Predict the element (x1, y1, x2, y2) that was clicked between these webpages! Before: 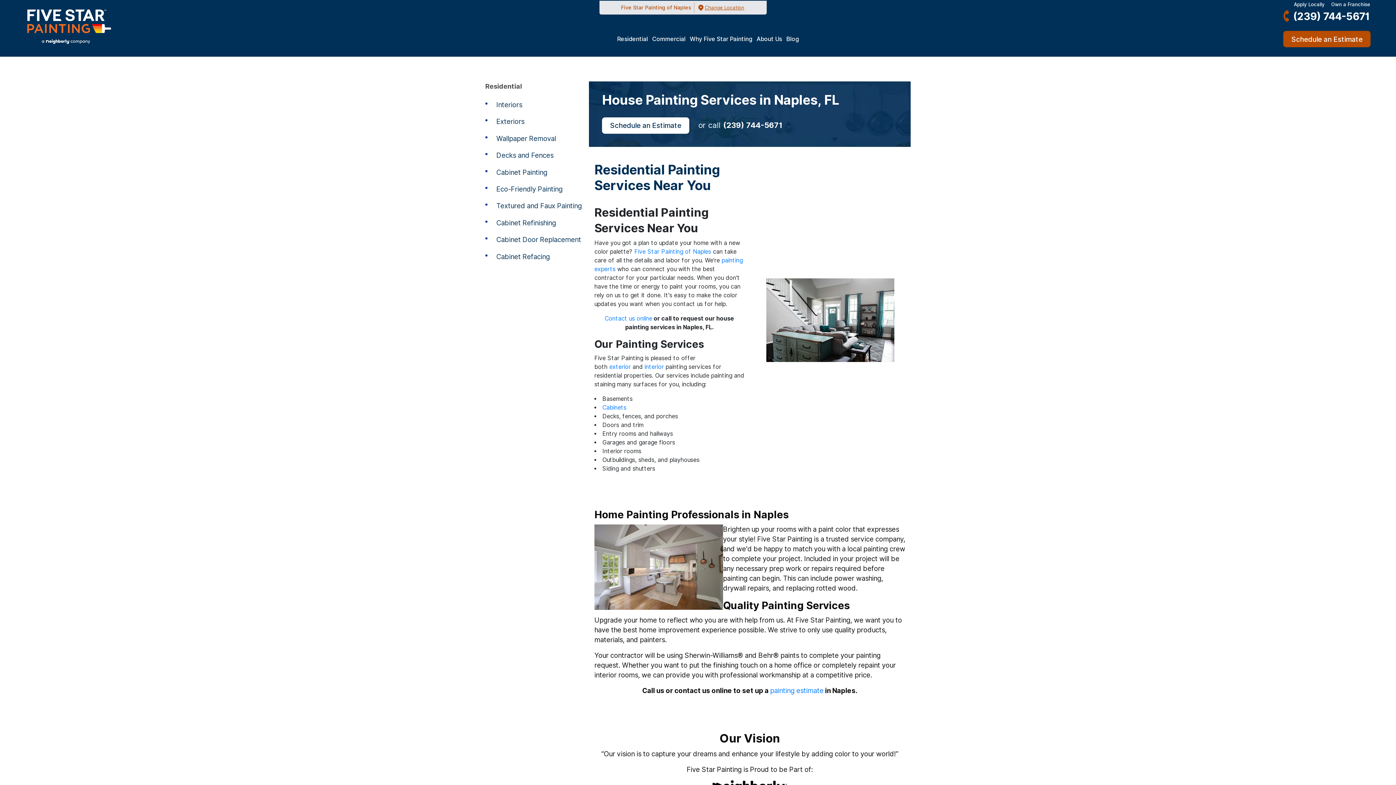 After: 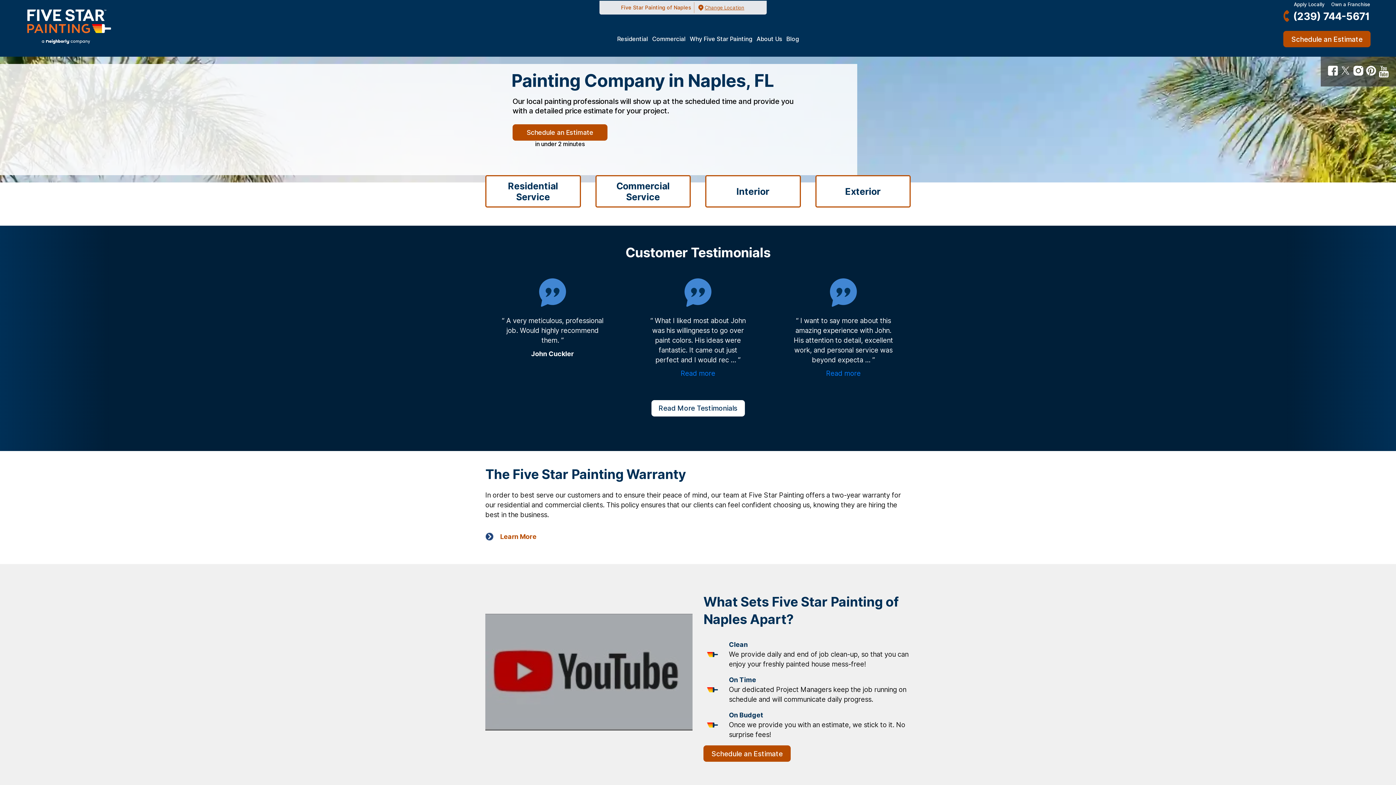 Action: bbox: (634, 248, 711, 255) label: Five Star Painting of Naples